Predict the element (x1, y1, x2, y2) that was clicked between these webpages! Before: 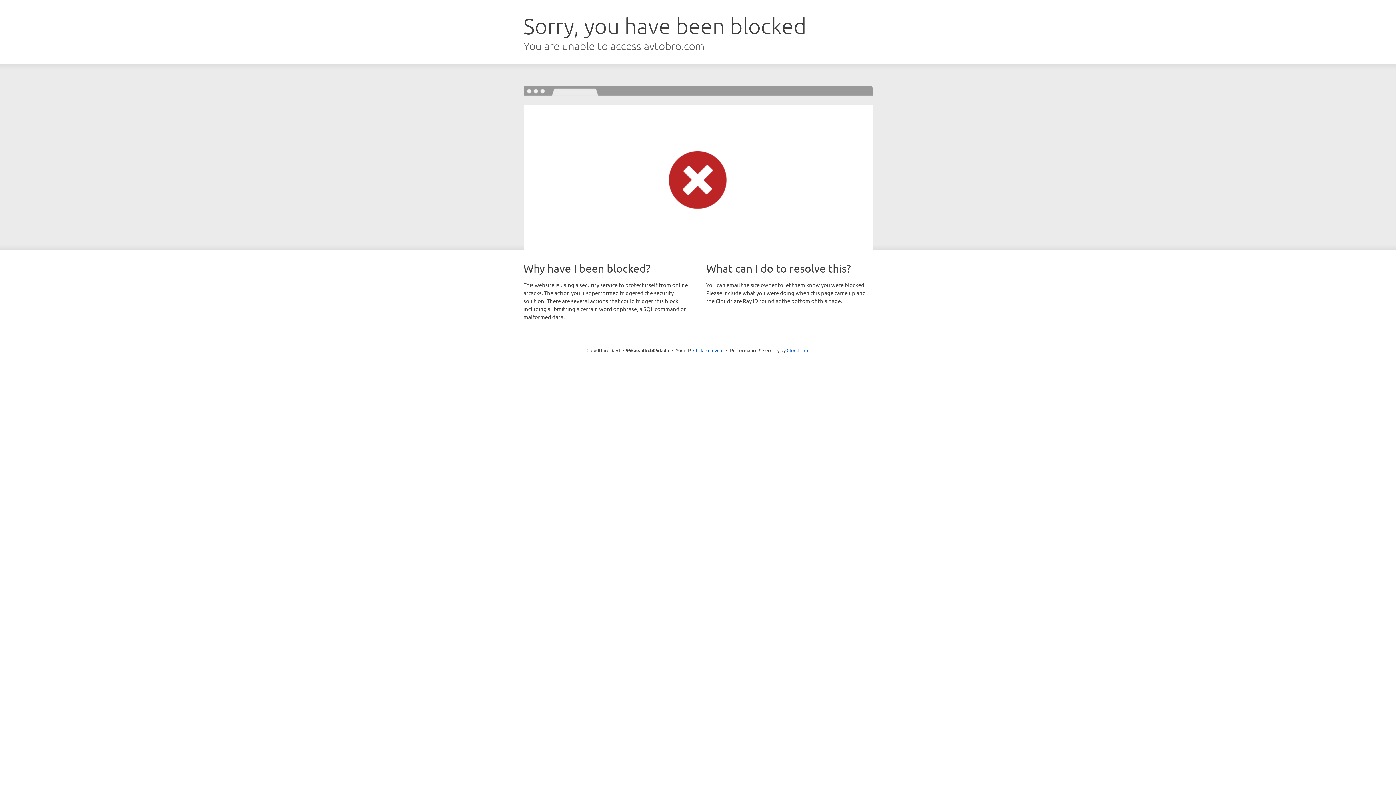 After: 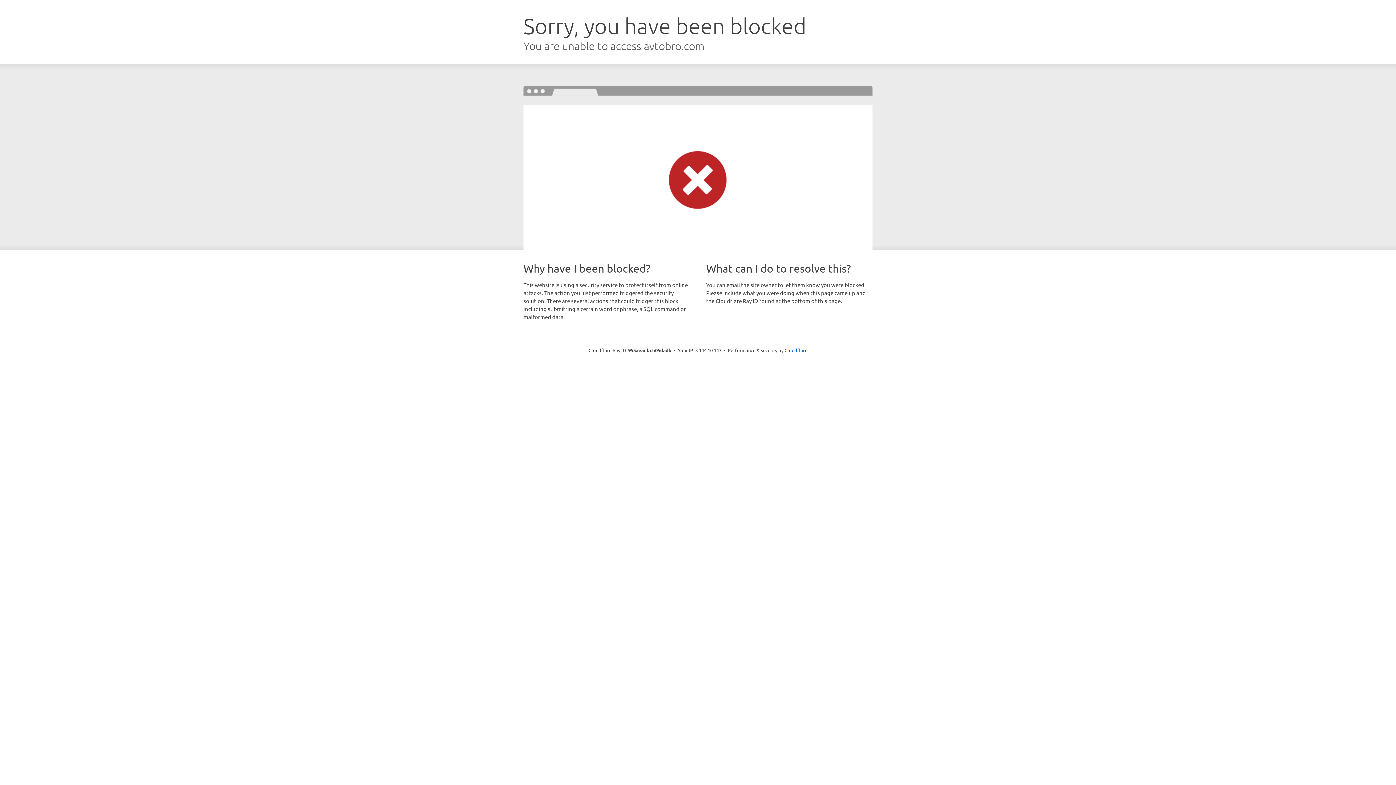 Action: bbox: (693, 346, 723, 353) label: Click to reveal